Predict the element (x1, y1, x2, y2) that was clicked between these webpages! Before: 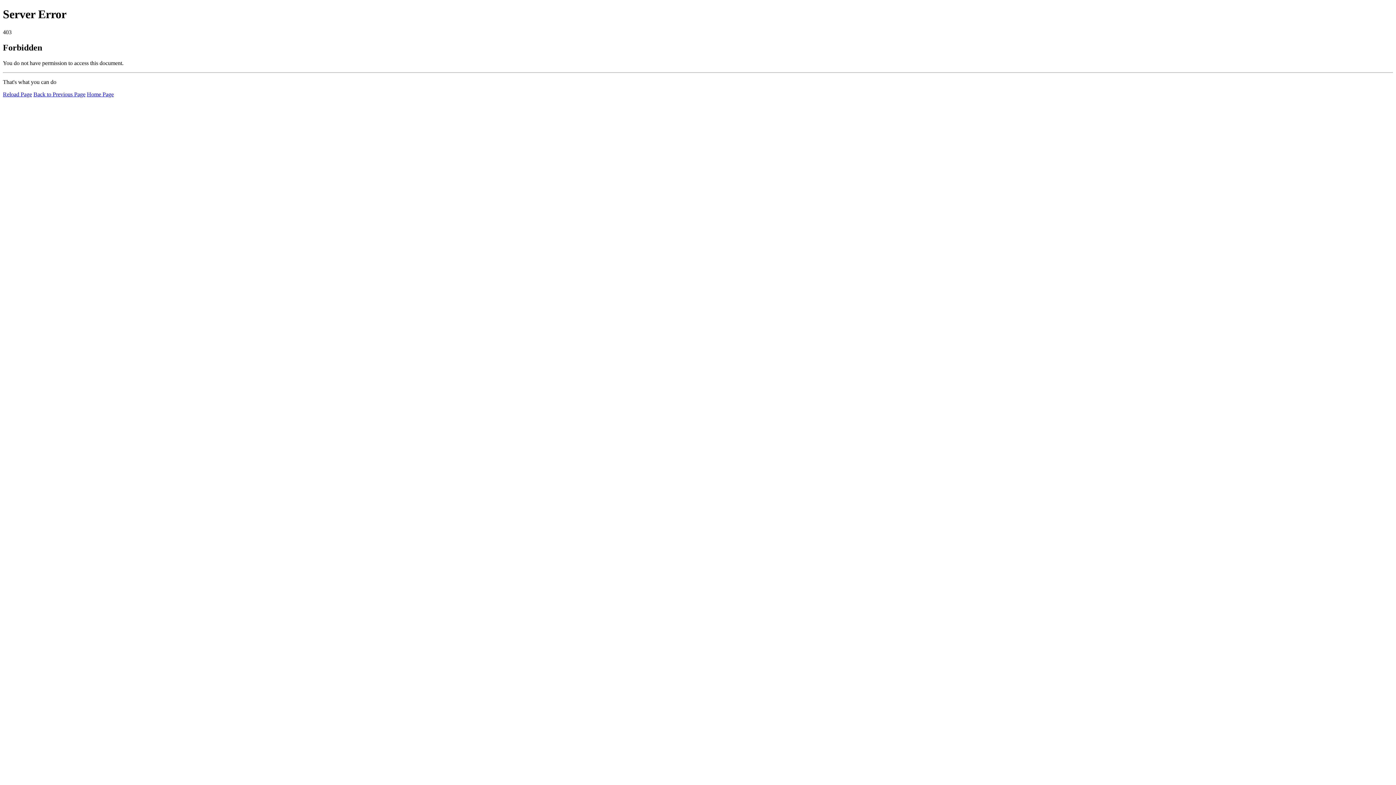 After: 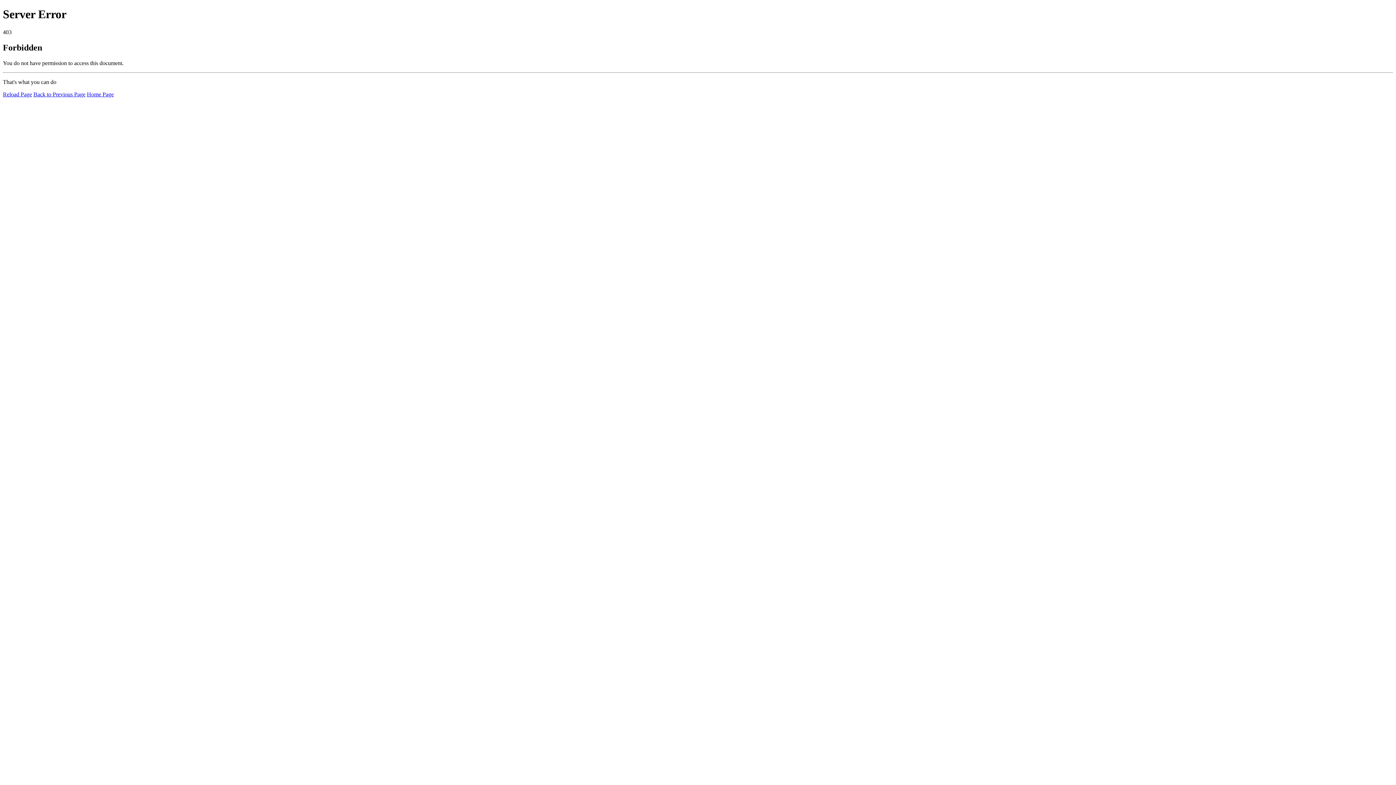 Action: bbox: (86, 91, 113, 97) label: Home Page